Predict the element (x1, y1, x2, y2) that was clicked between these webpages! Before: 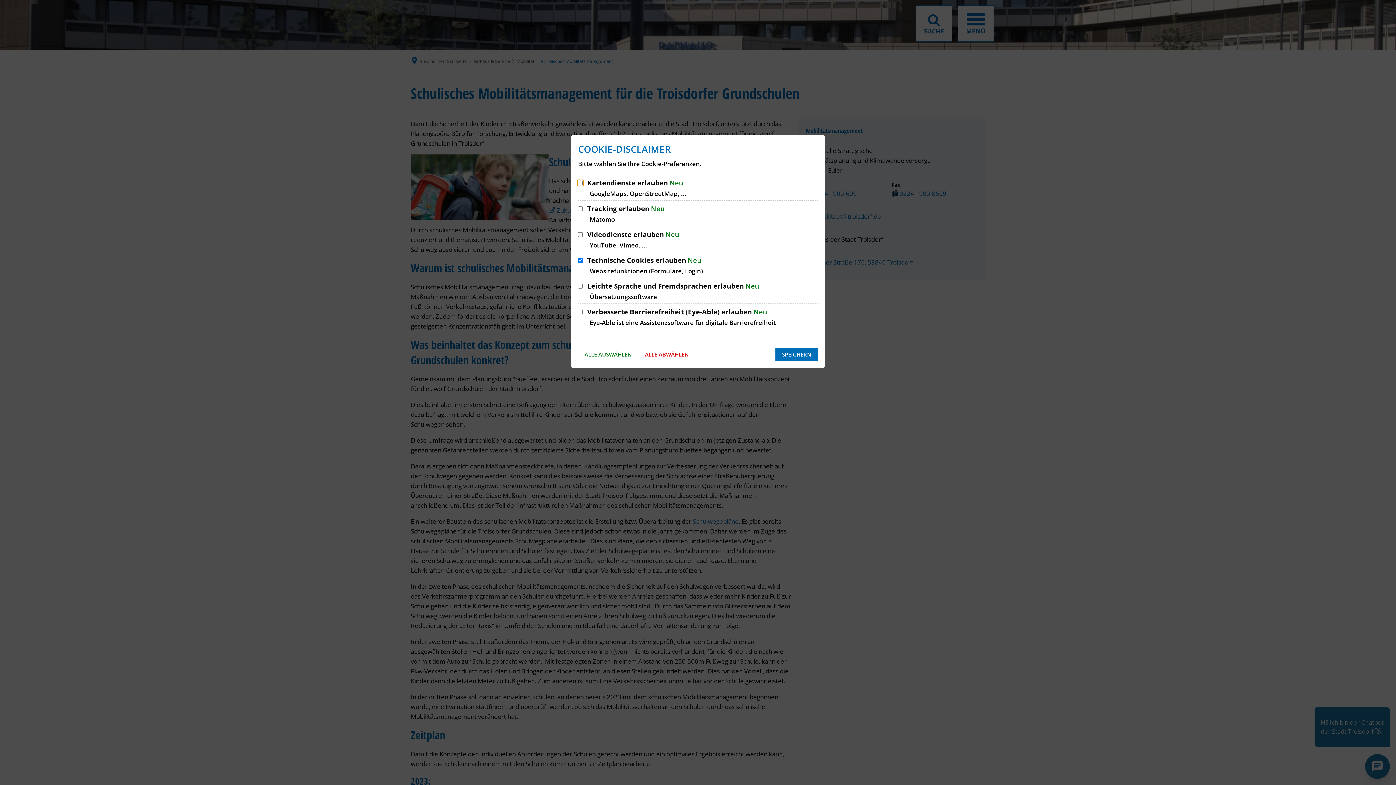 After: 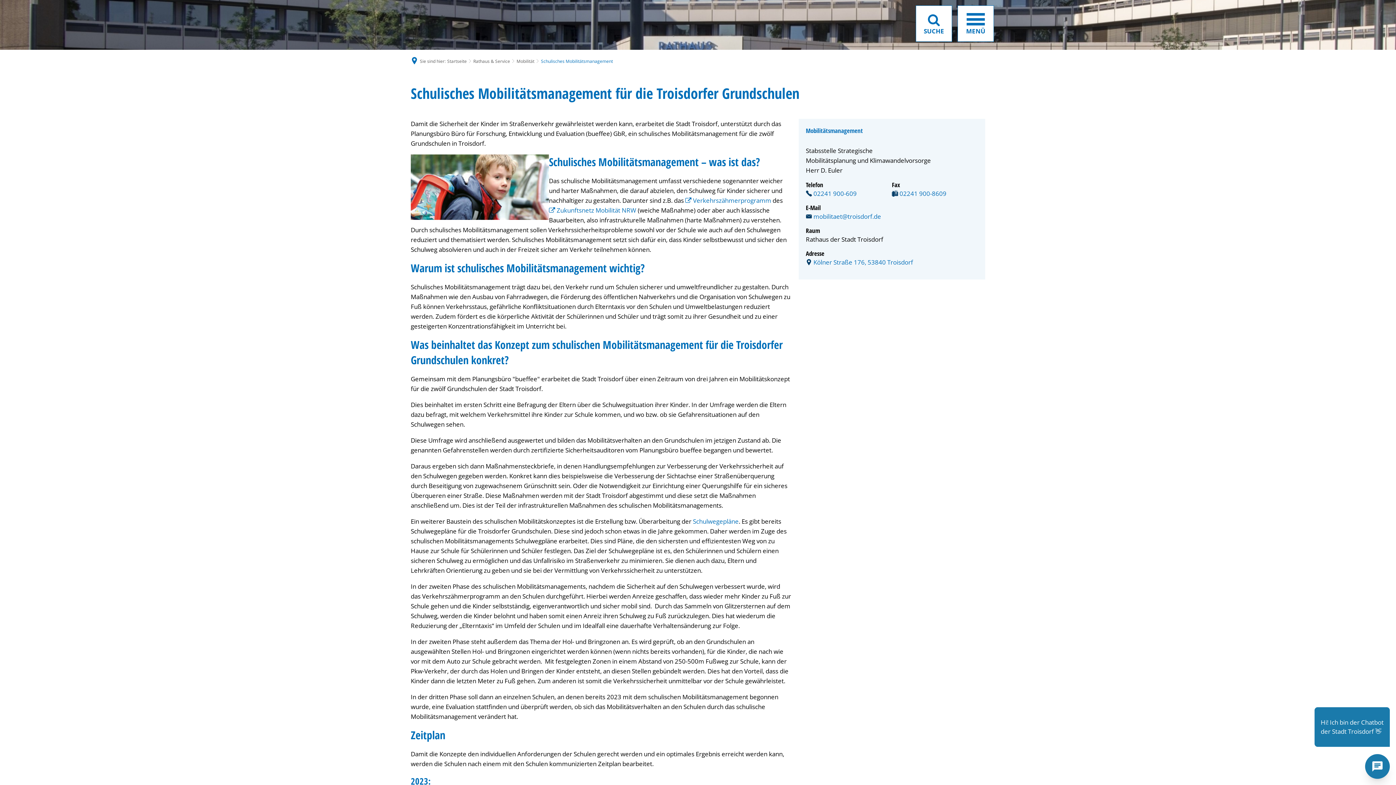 Action: bbox: (775, 348, 818, 361) label: SPEICHERN